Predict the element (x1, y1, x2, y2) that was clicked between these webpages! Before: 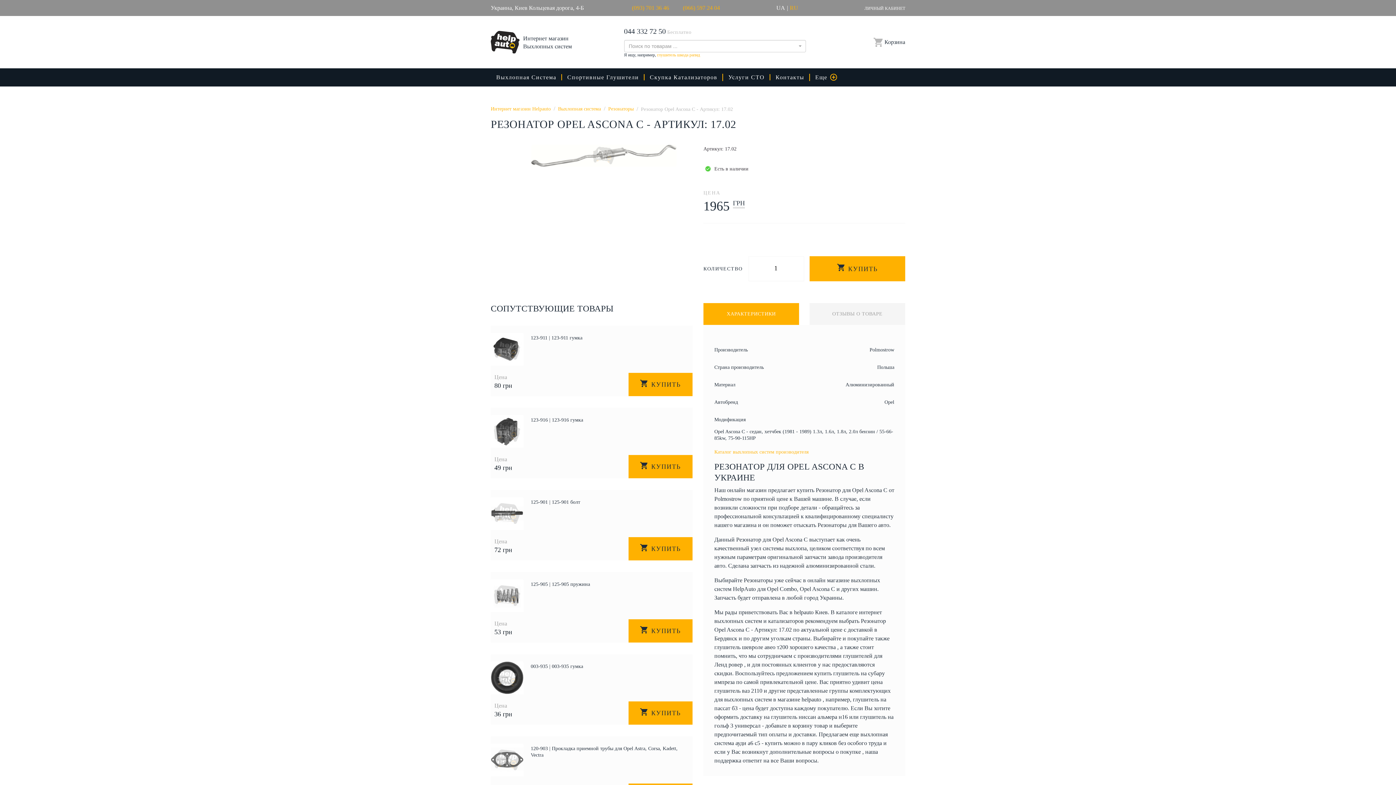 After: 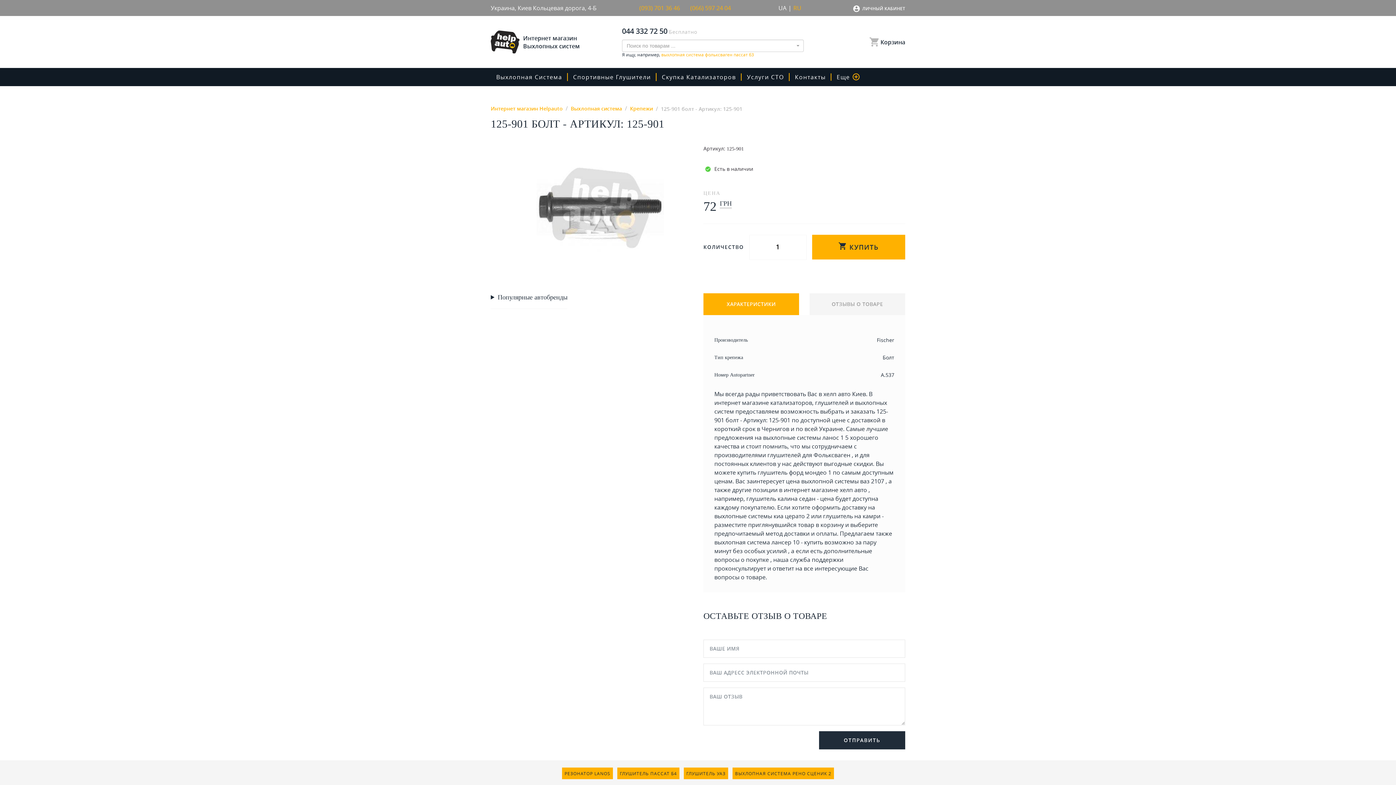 Action: bbox: (490, 490, 523, 537)